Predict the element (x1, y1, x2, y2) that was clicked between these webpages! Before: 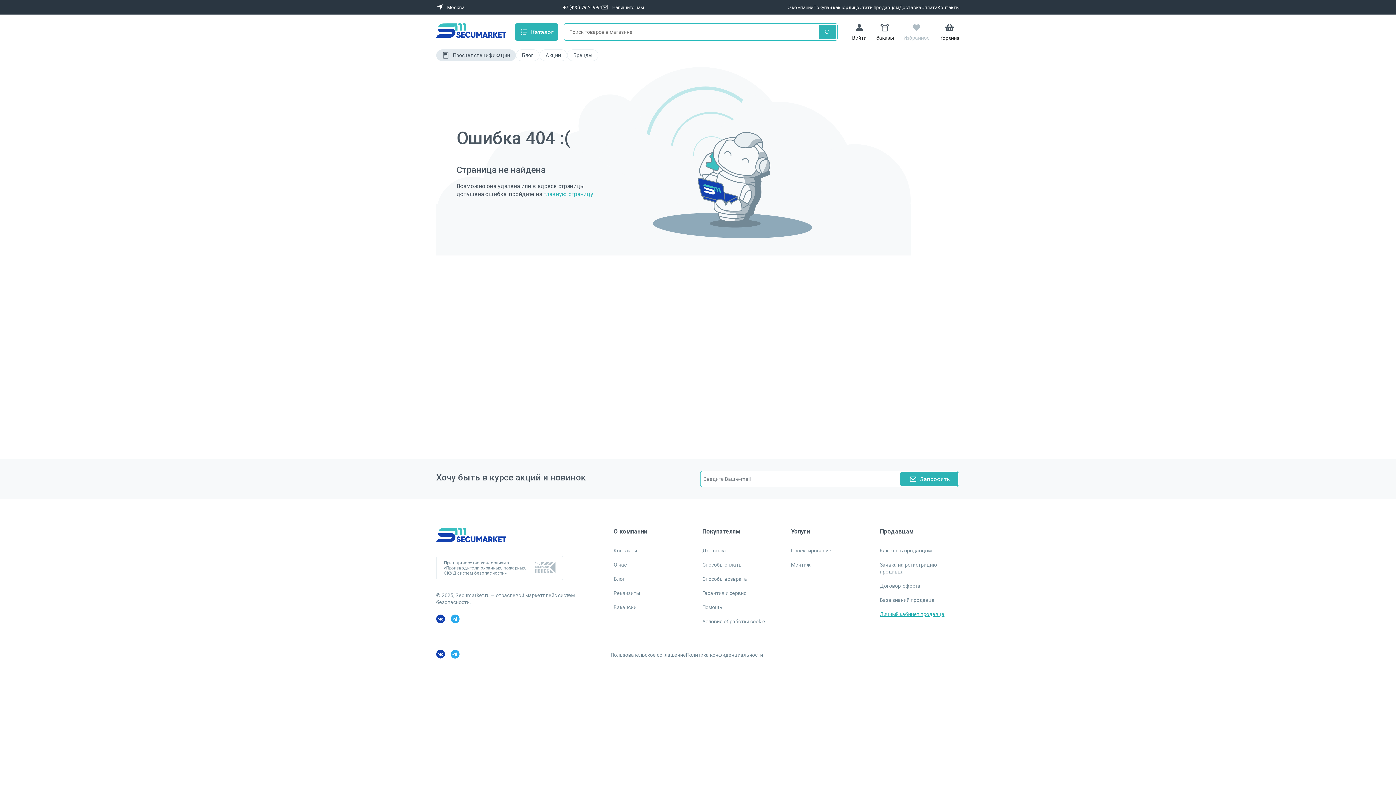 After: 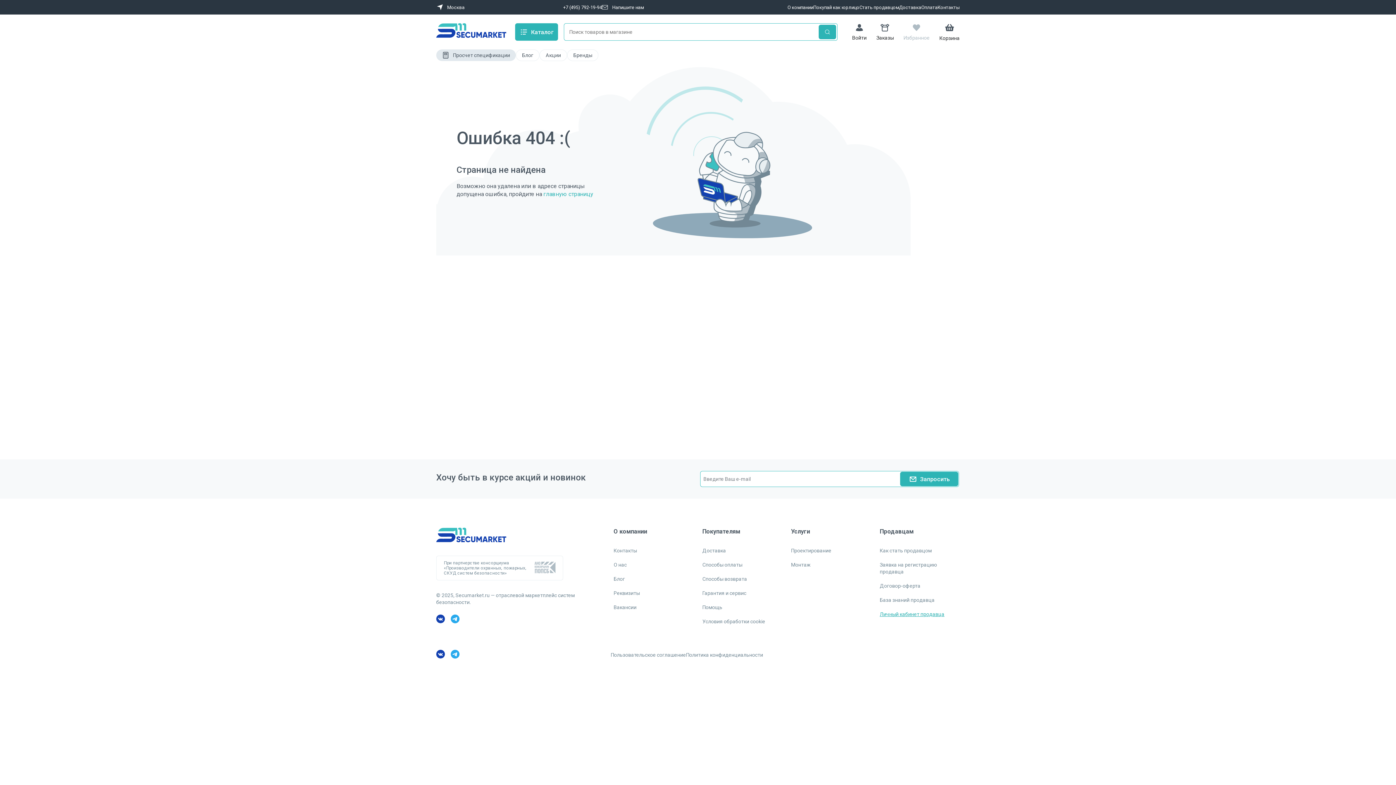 Action: bbox: (818, 24, 836, 39) label: Поиск